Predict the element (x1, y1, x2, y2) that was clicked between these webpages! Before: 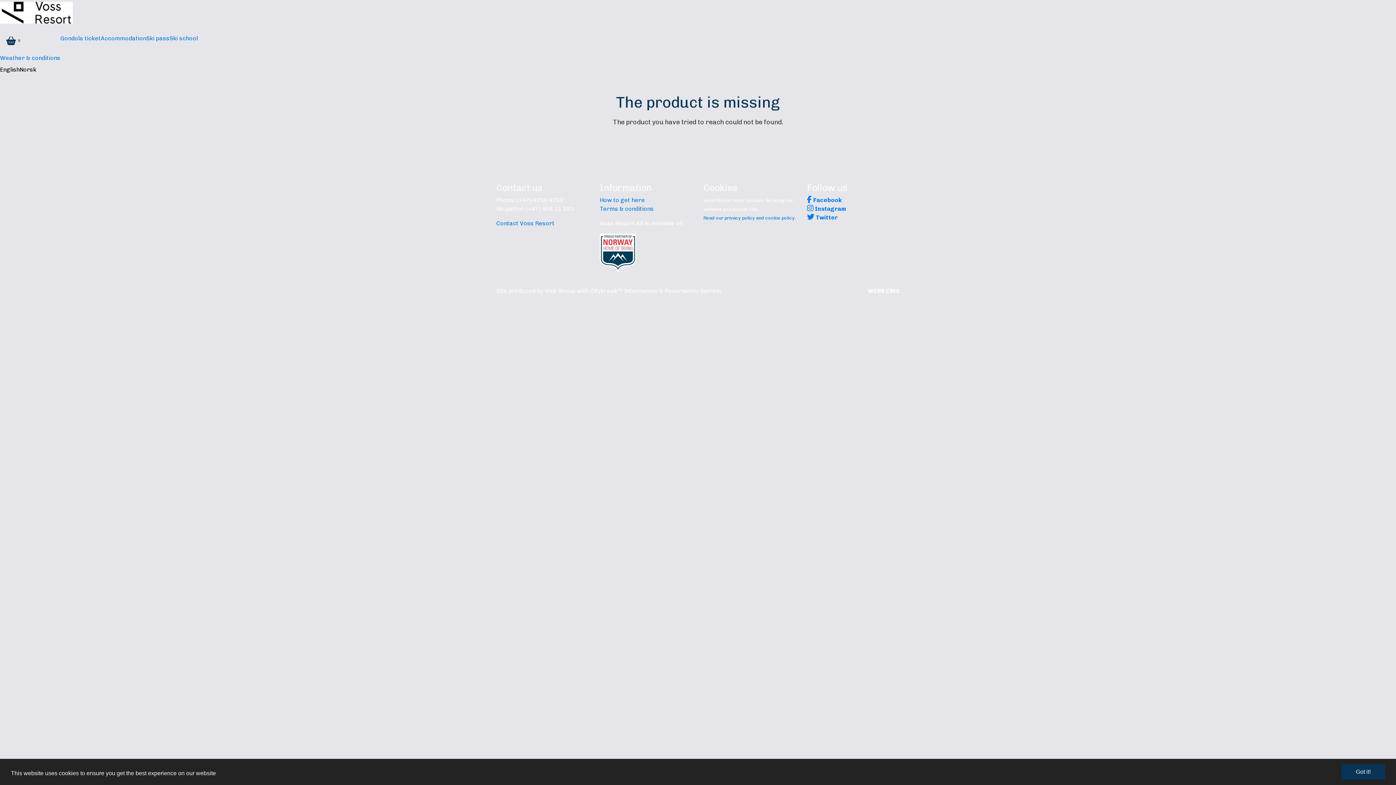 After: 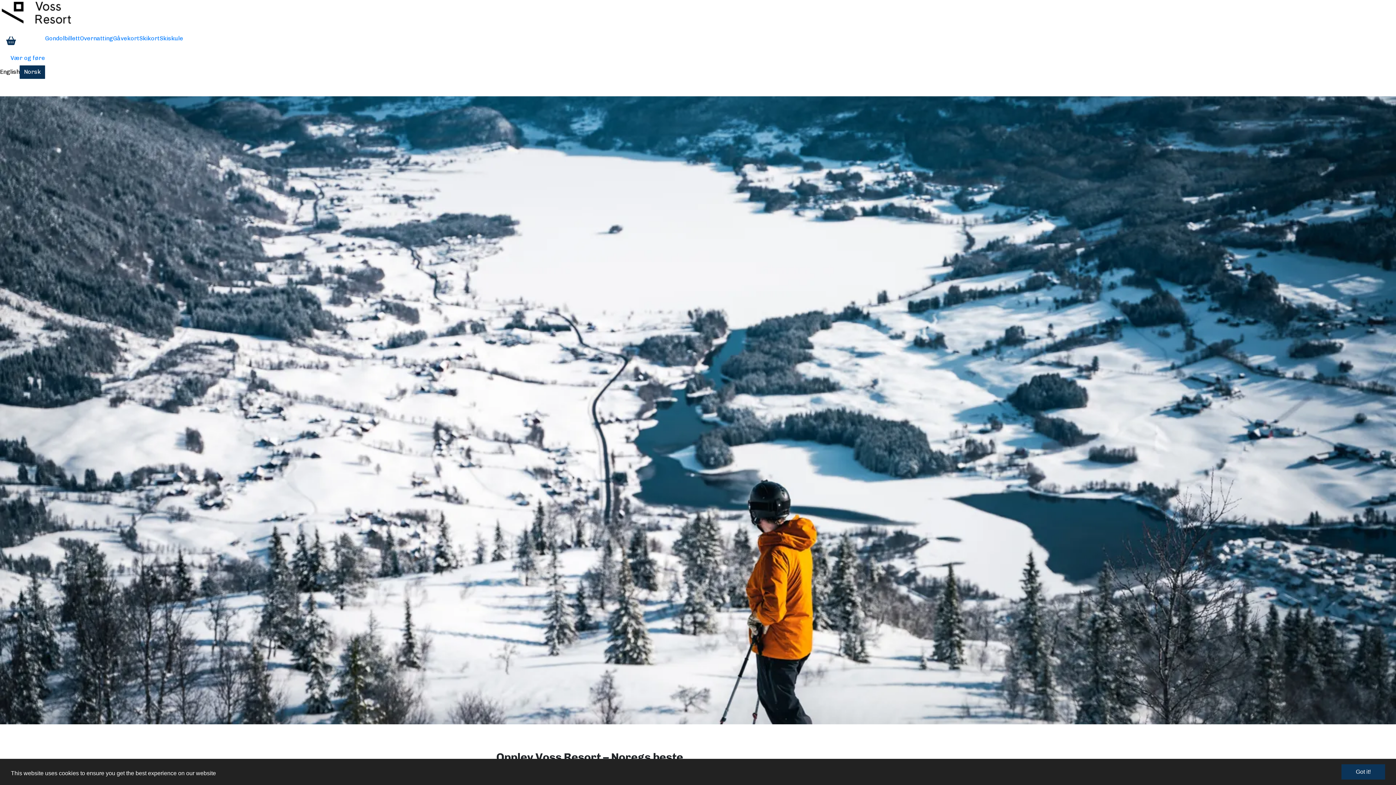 Action: label: Norsk bbox: (19, 65, 36, 74)